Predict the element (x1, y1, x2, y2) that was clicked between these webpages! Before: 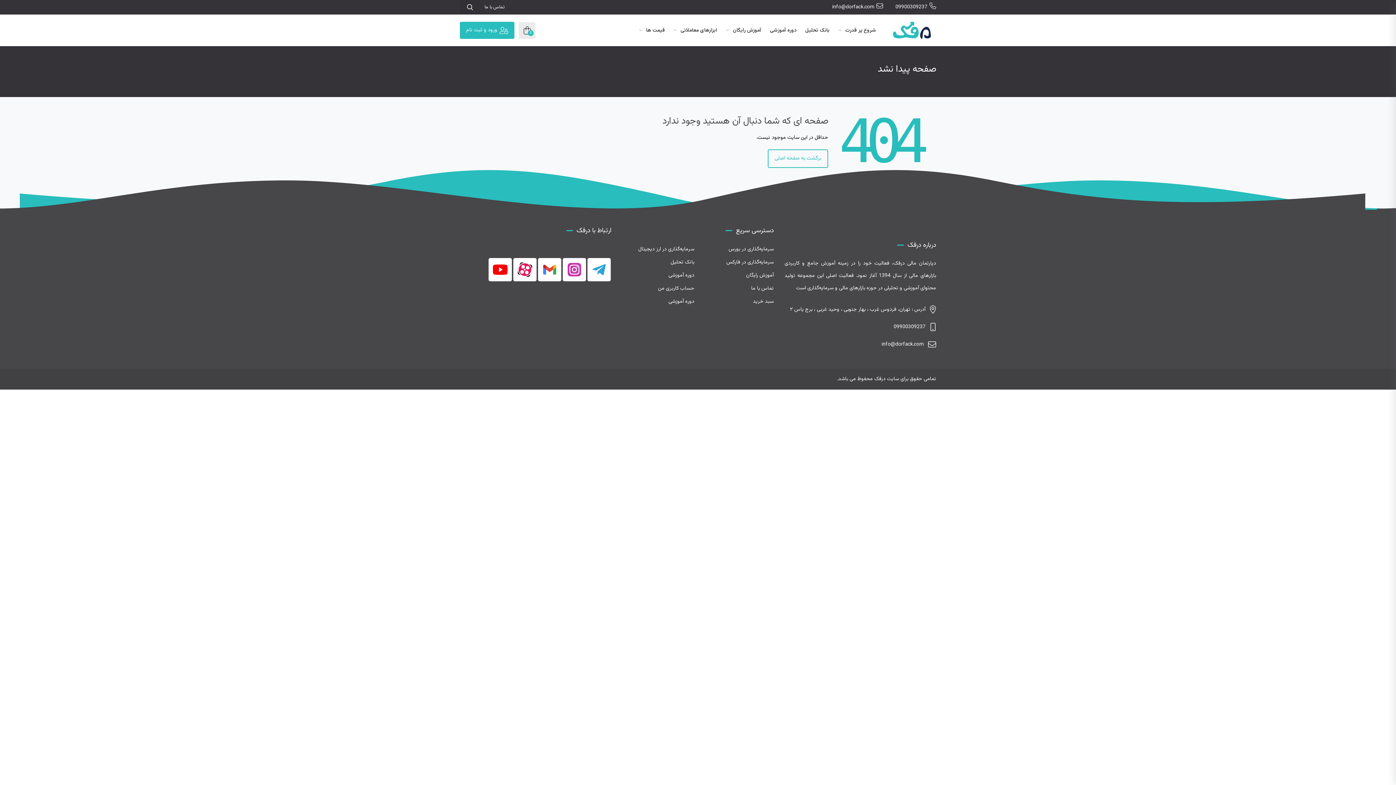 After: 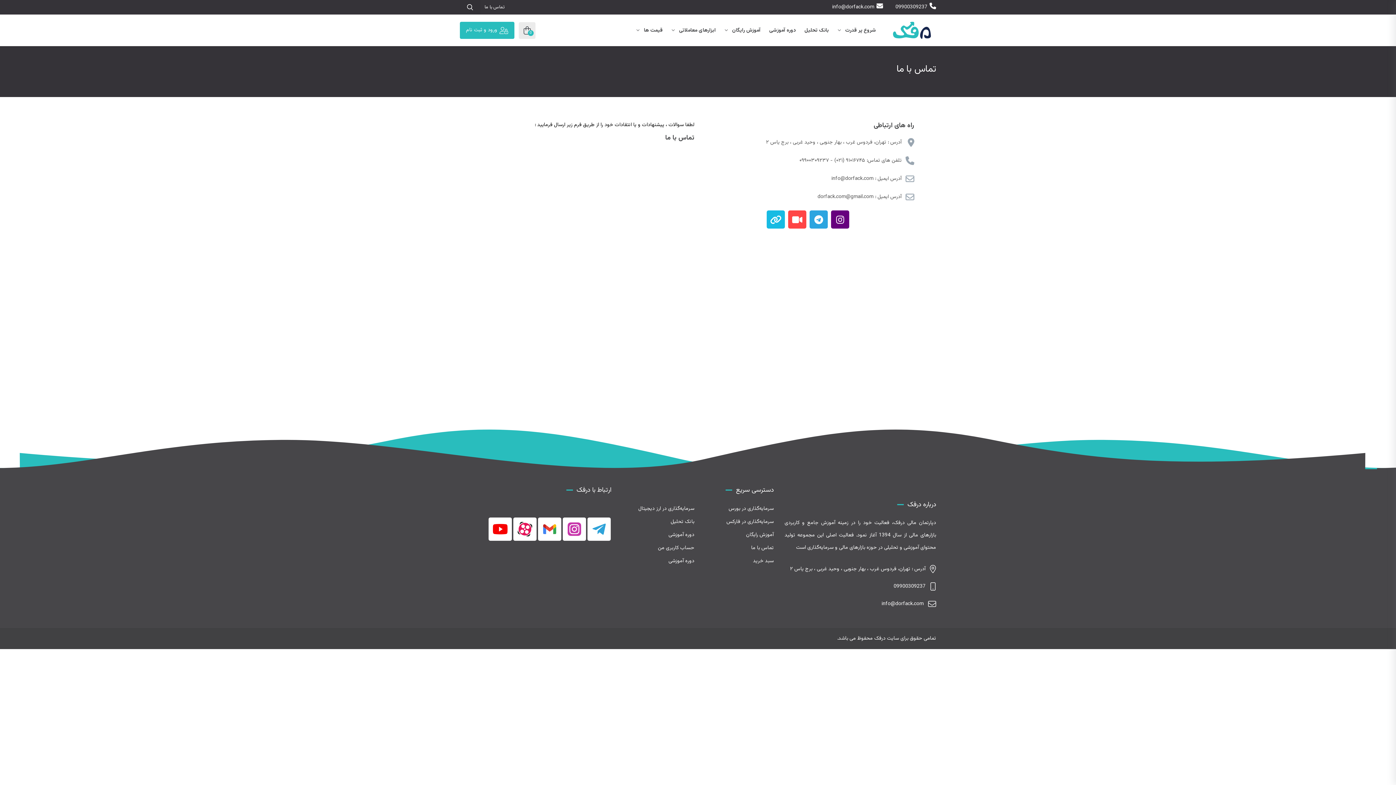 Action: label: تماس با ما bbox: (701, 282, 773, 295)